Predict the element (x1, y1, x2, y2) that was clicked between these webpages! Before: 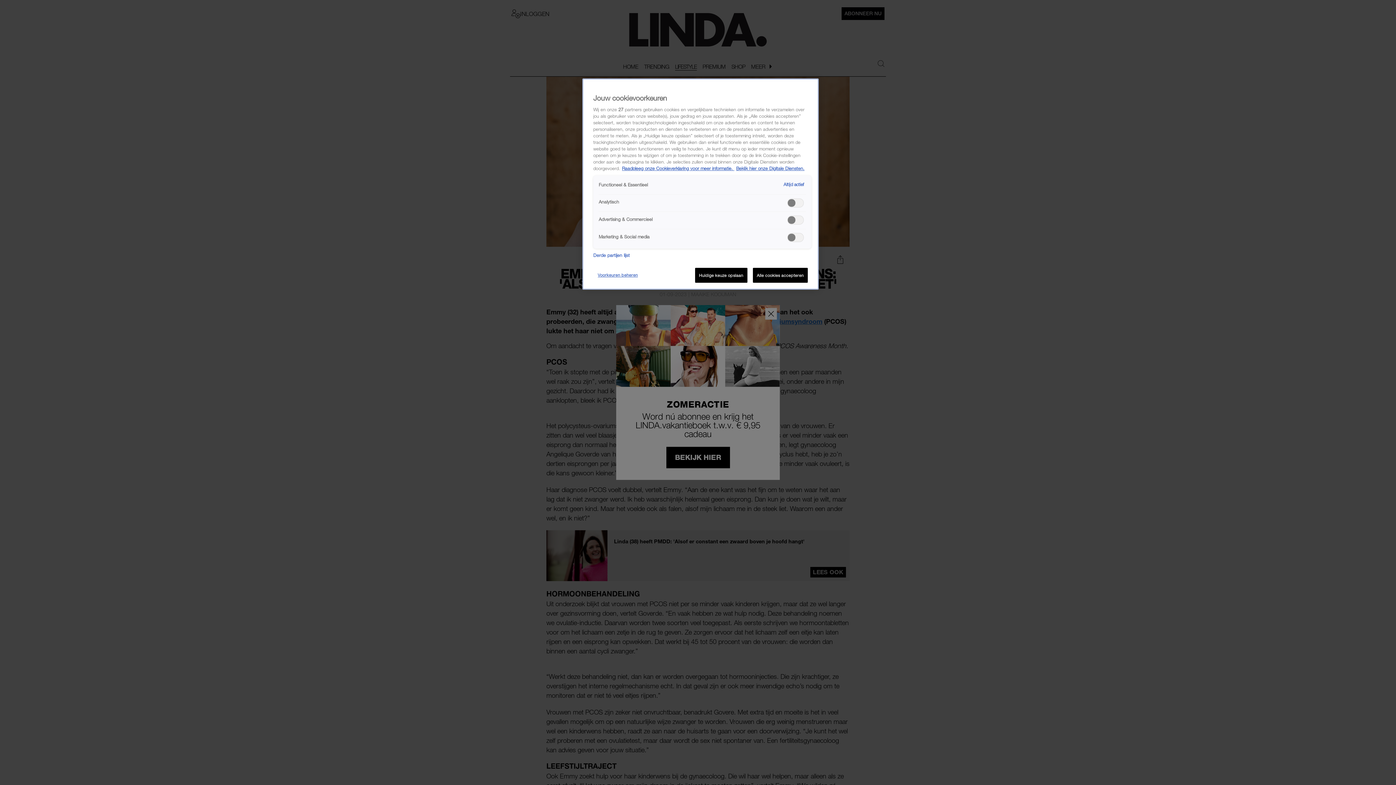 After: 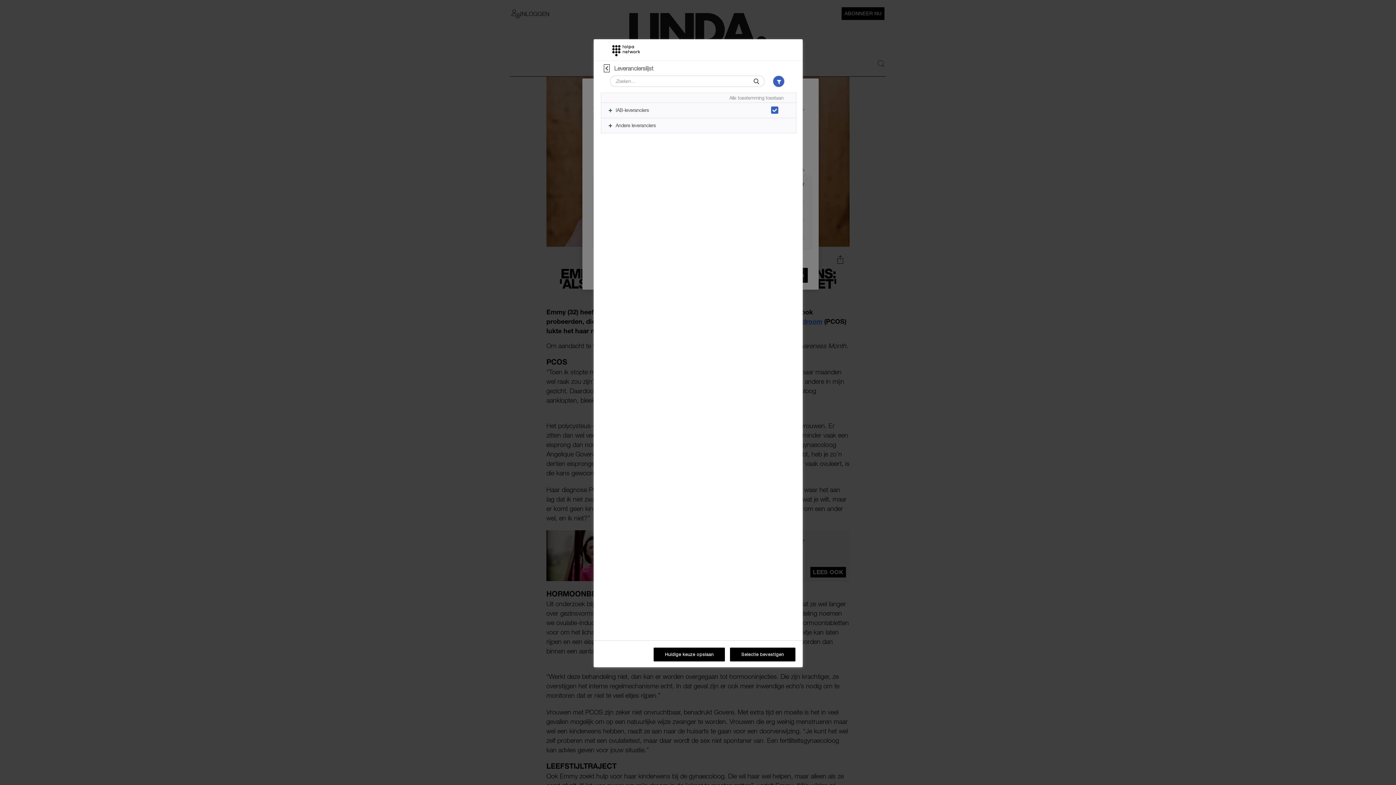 Action: label: Derde partijen lijst bbox: (593, 252, 630, 259)